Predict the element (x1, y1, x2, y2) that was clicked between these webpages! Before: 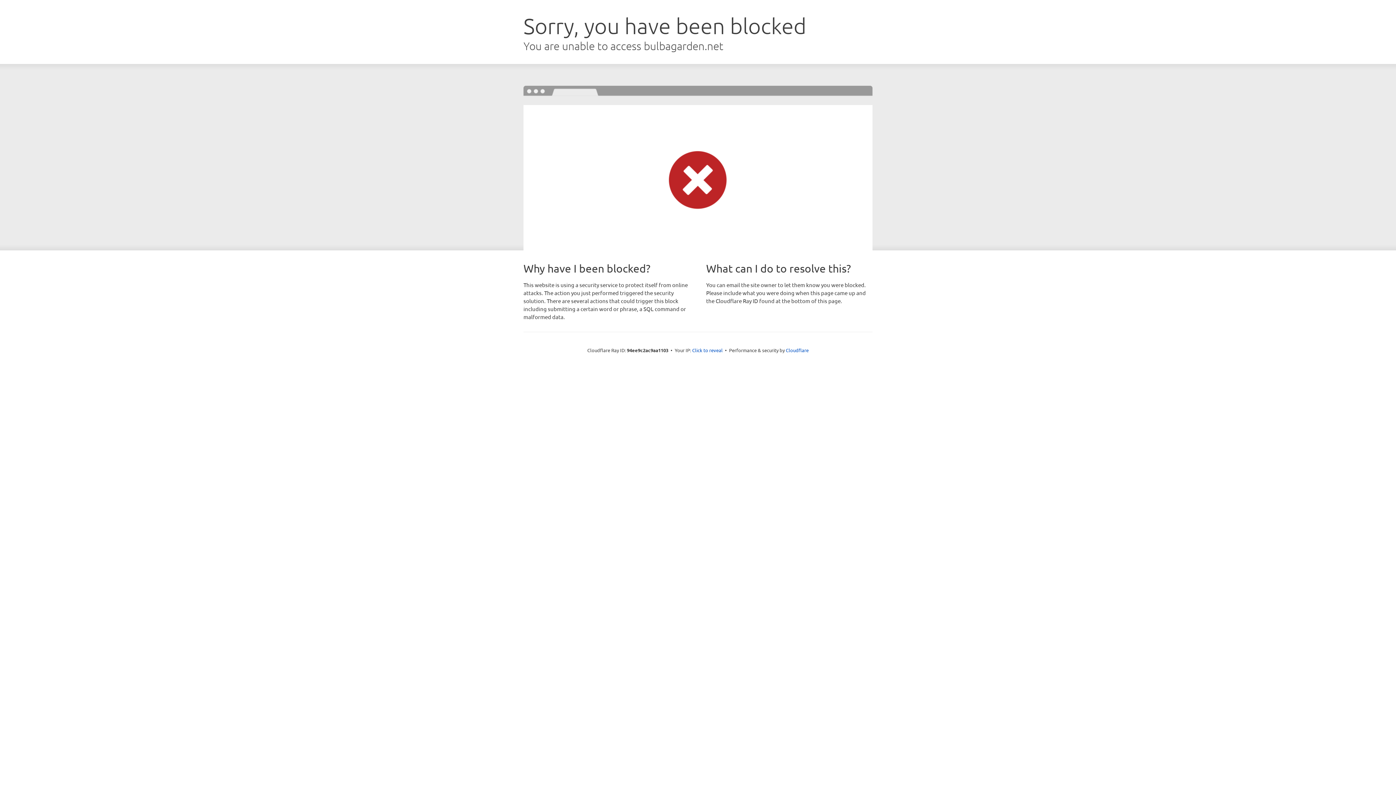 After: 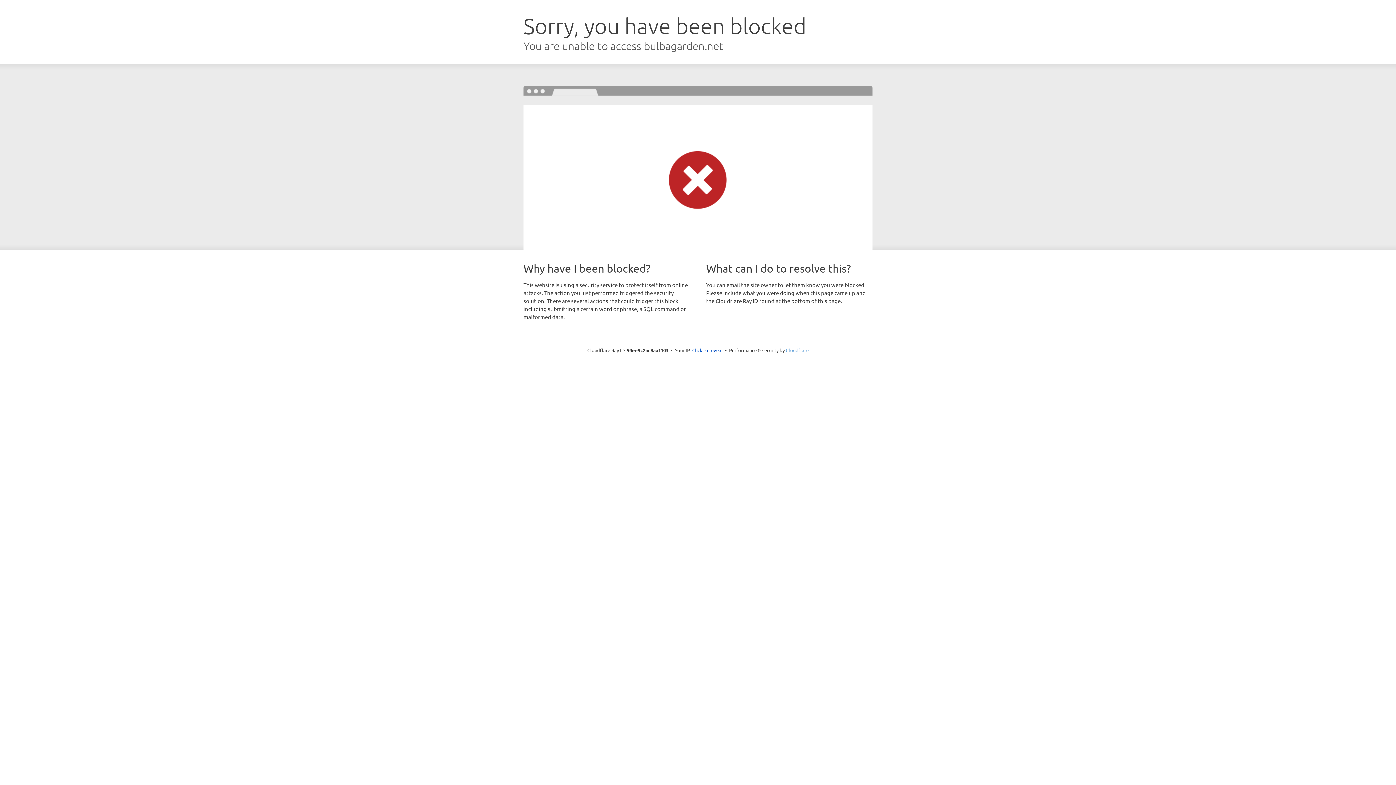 Action: label: Cloudflare bbox: (786, 347, 808, 353)